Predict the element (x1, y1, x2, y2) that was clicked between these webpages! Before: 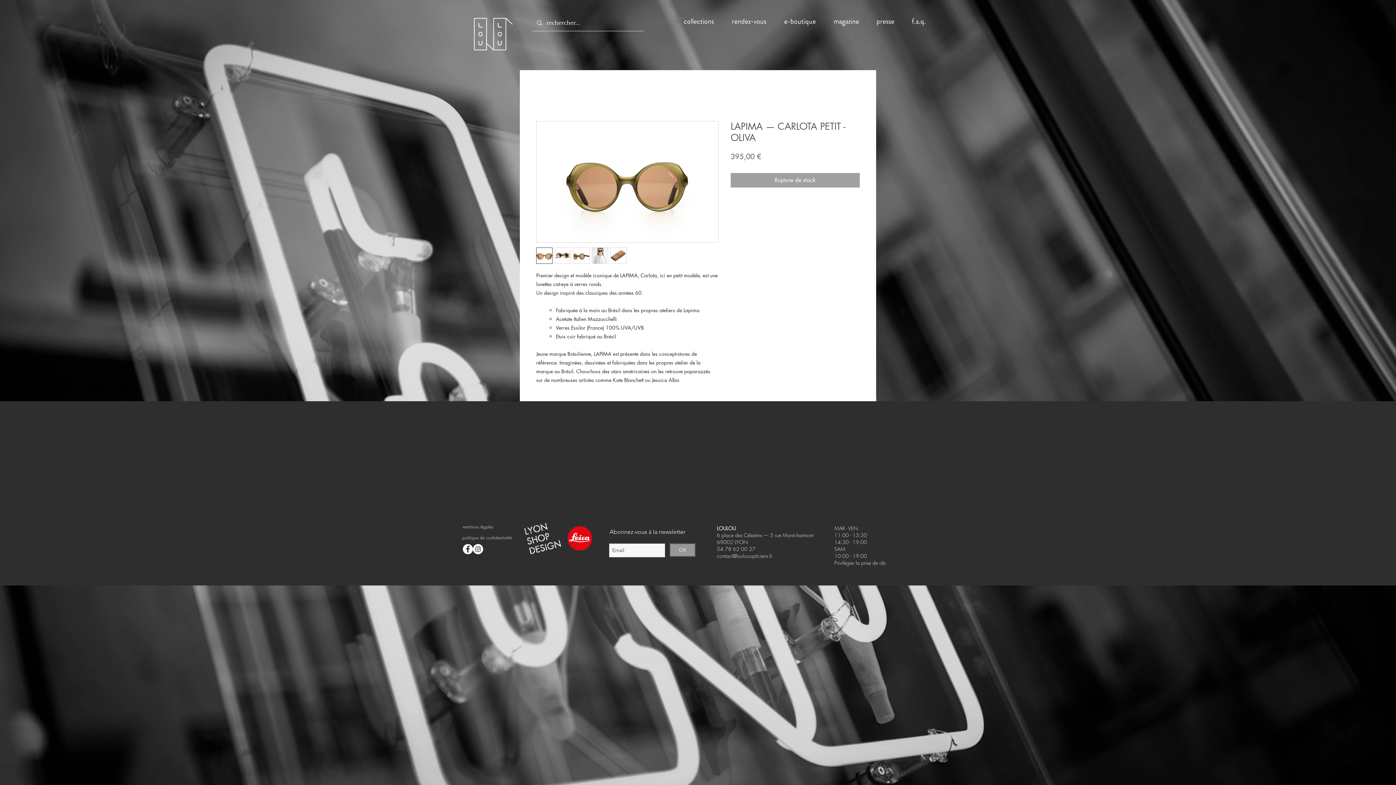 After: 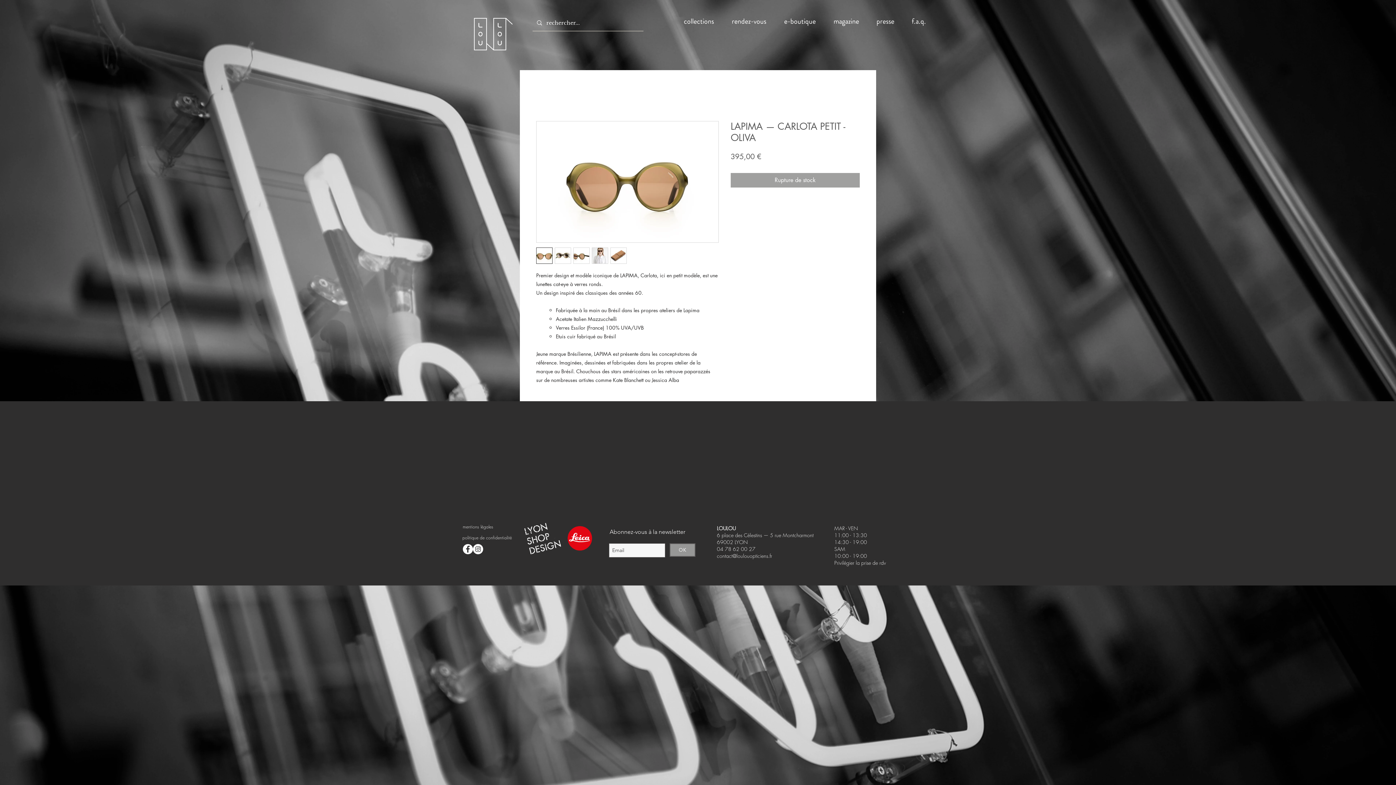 Action: bbox: (592, 247, 608, 264)